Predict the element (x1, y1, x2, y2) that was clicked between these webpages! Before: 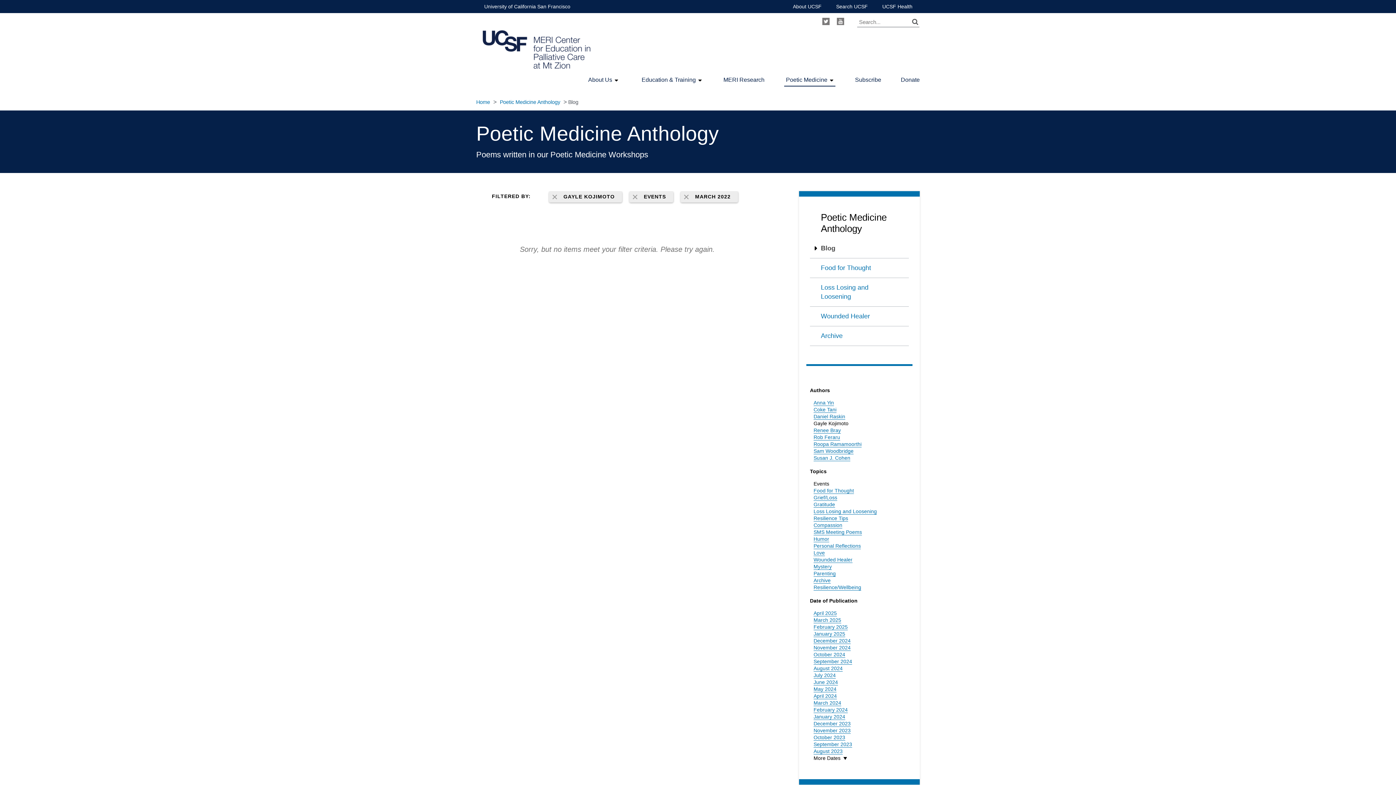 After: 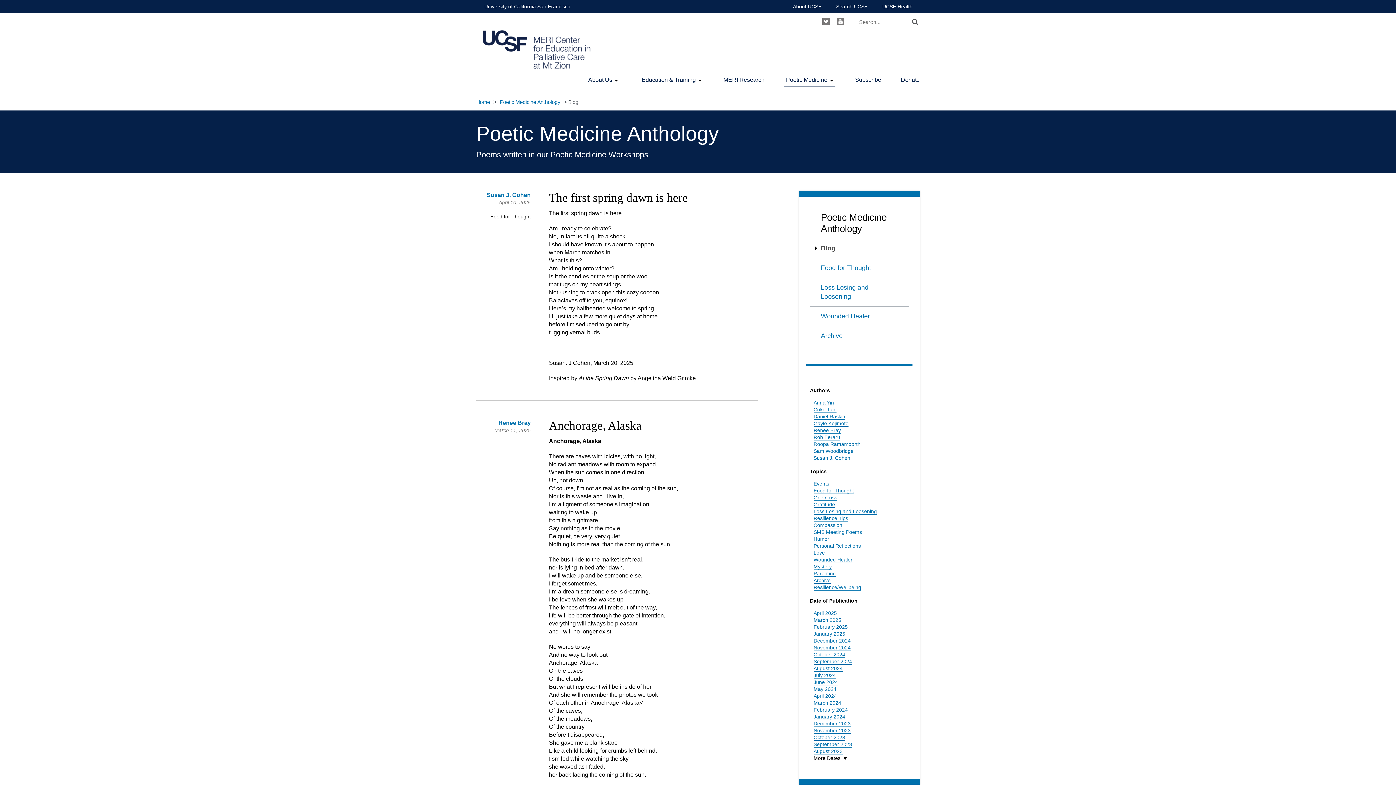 Action: bbox: (810, 207, 909, 238) label: Poetic Medicine Anthology